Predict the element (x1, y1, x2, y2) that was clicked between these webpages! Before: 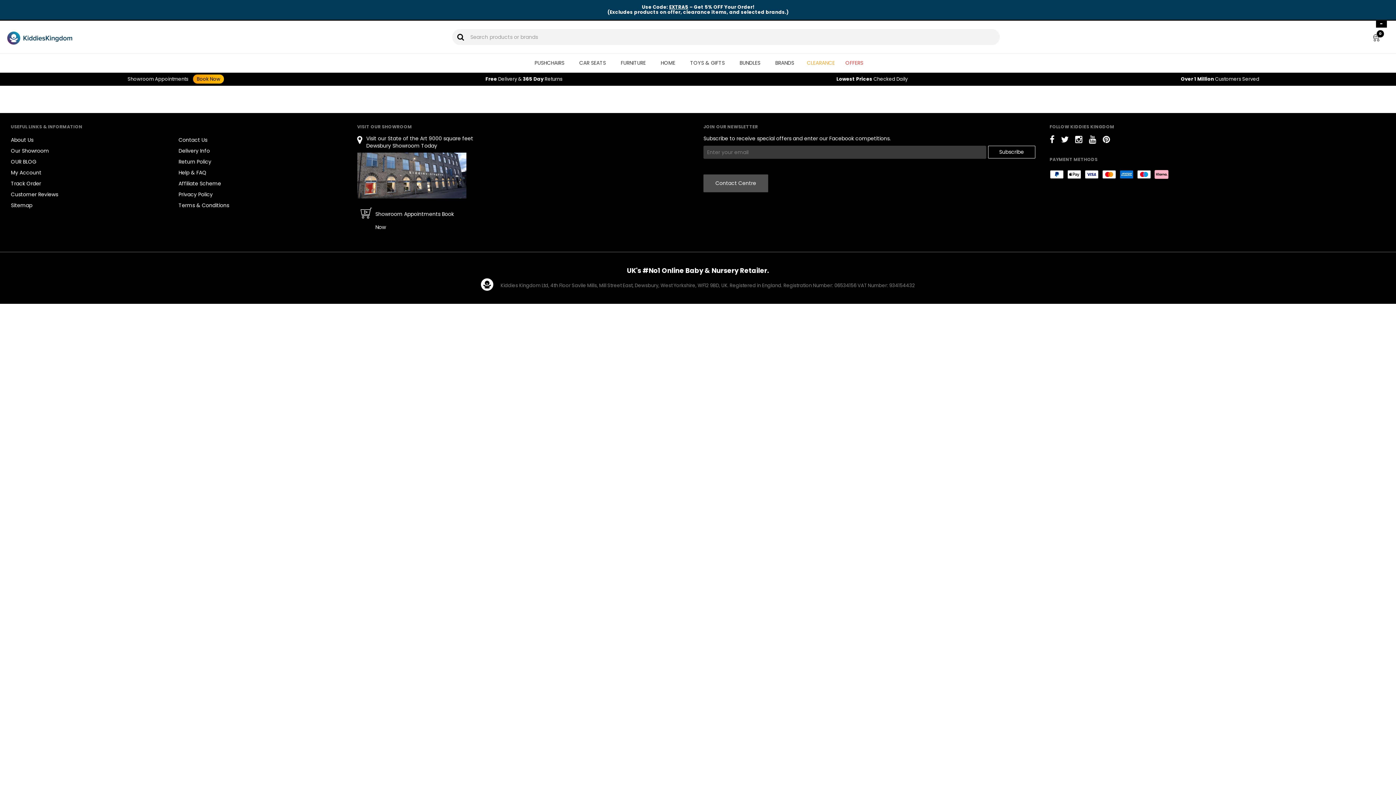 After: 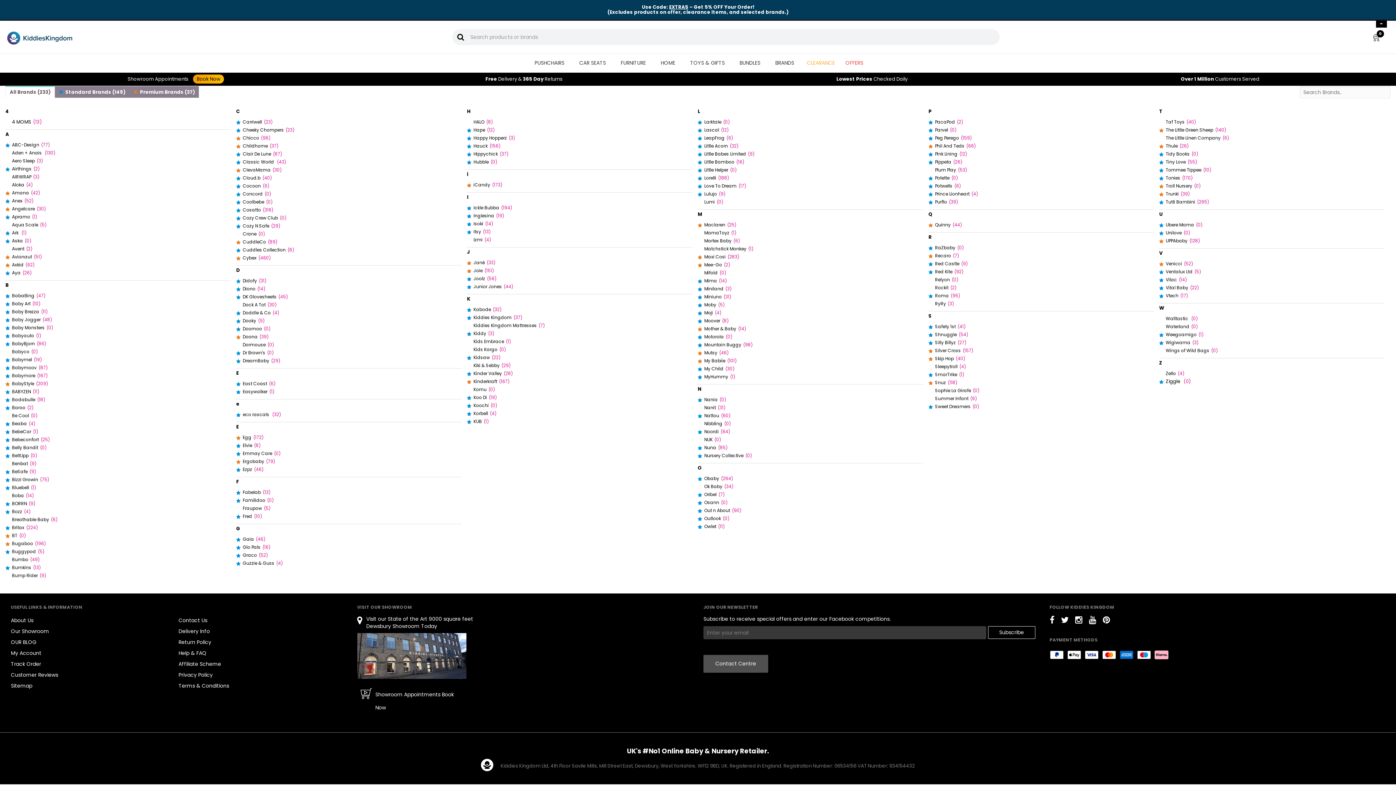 Action: bbox: (768, 53, 801, 72) label: BRANDS